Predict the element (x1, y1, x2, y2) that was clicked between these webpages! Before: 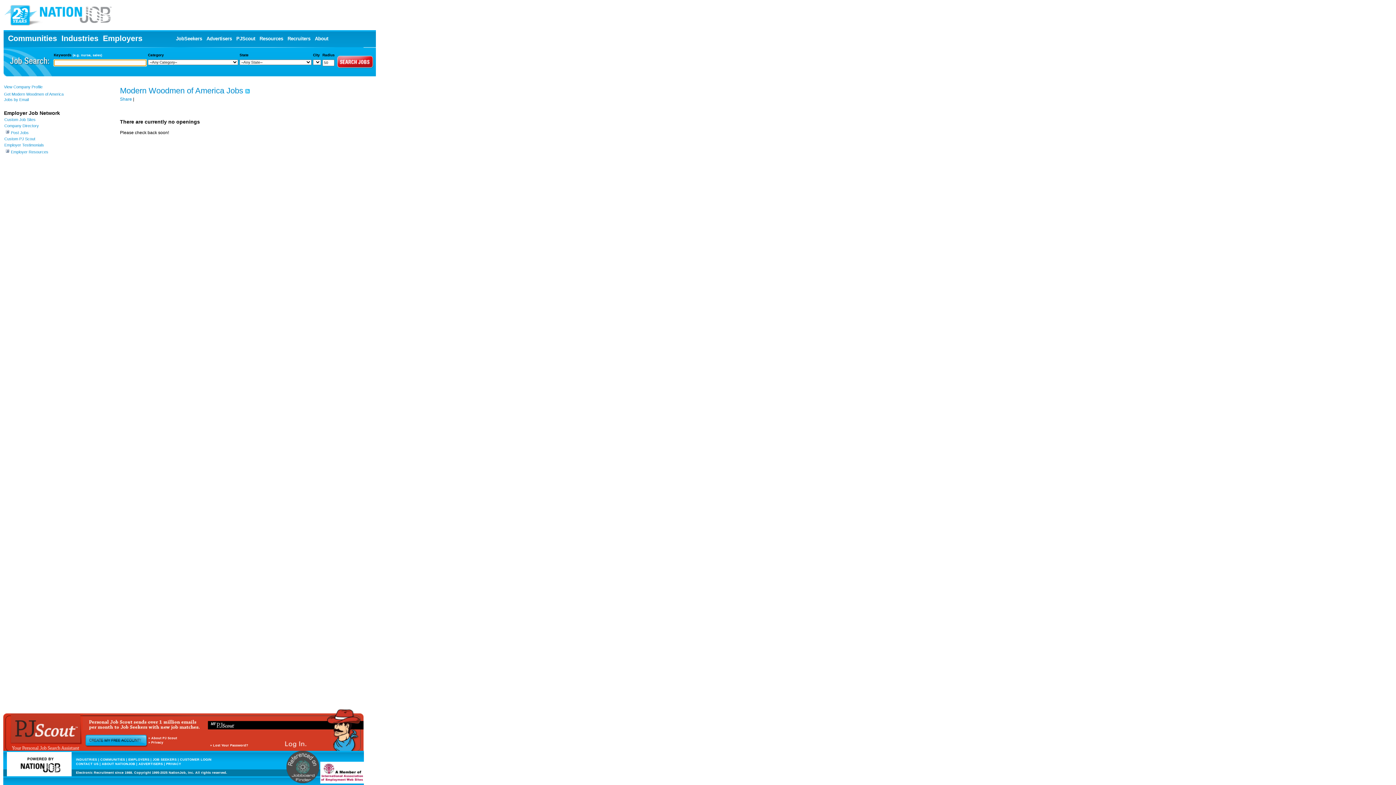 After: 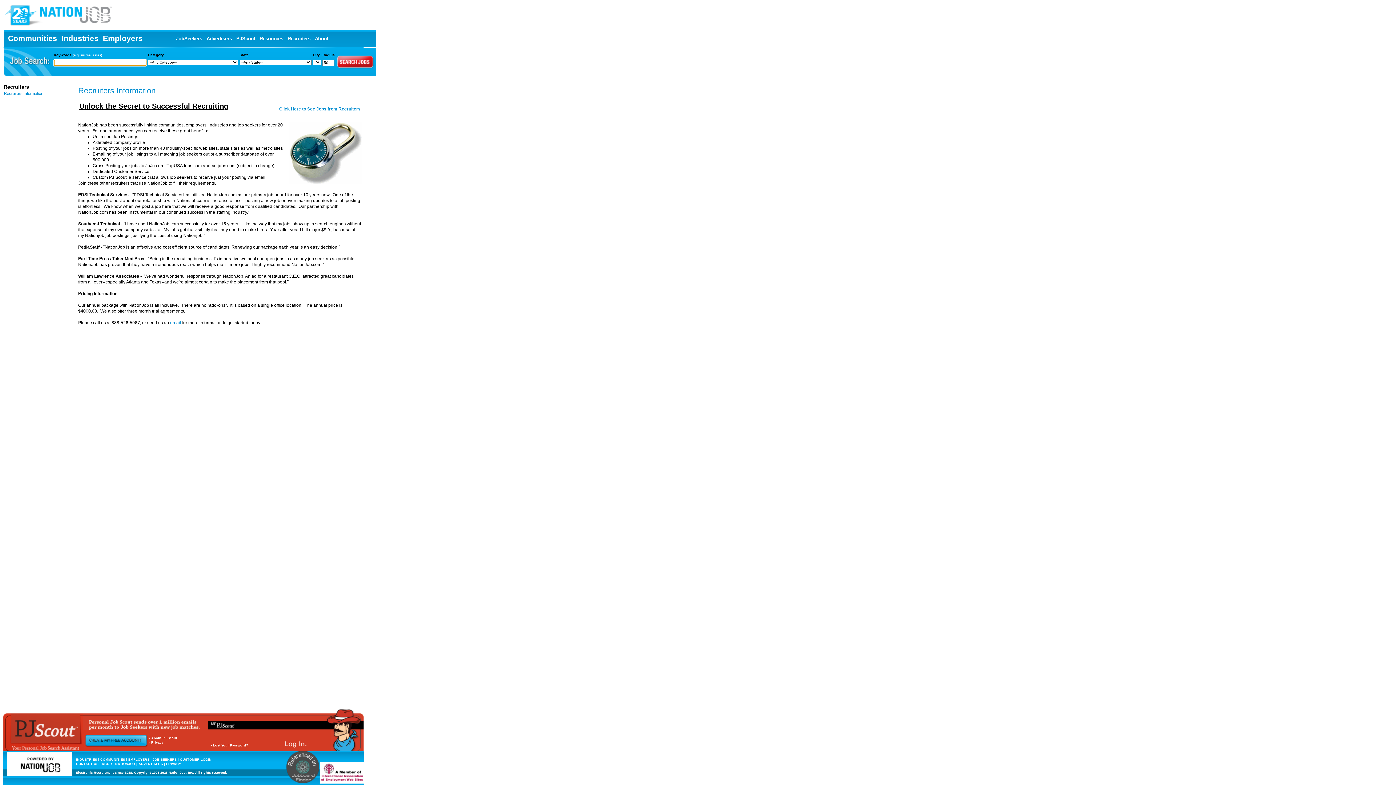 Action: bbox: (287, 36, 310, 41) label: Recruiters